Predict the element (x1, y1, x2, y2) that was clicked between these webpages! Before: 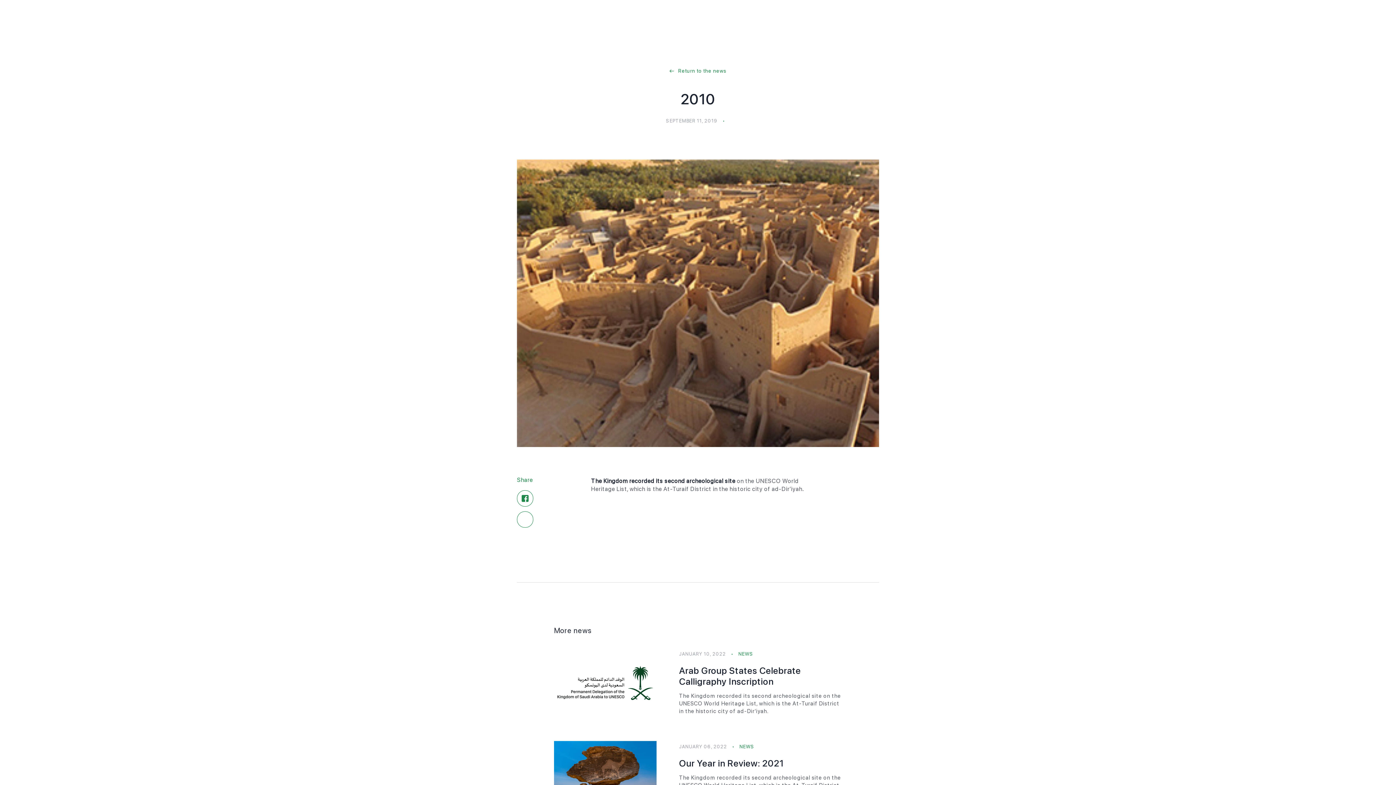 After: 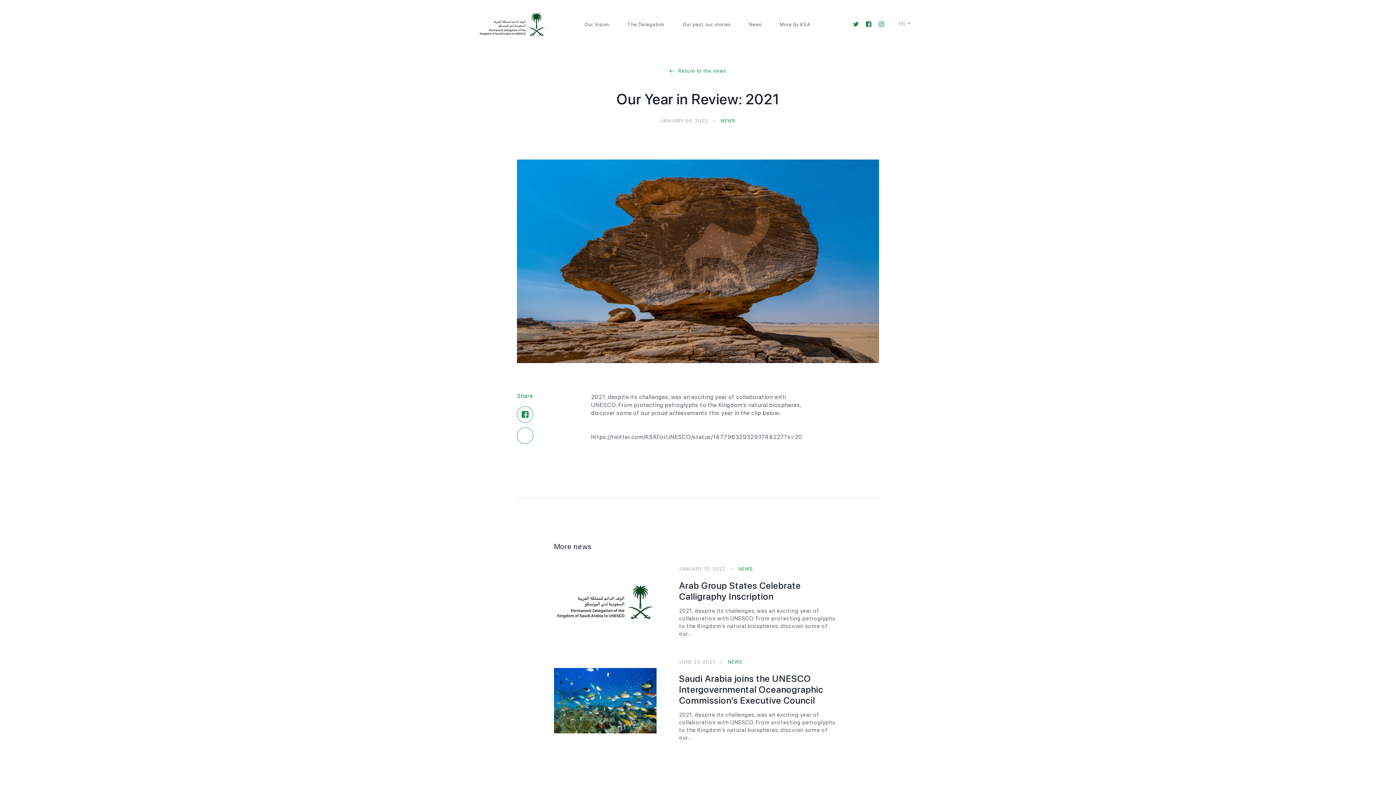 Action: bbox: (679, 758, 784, 768) label: Our Year in Review: 2021